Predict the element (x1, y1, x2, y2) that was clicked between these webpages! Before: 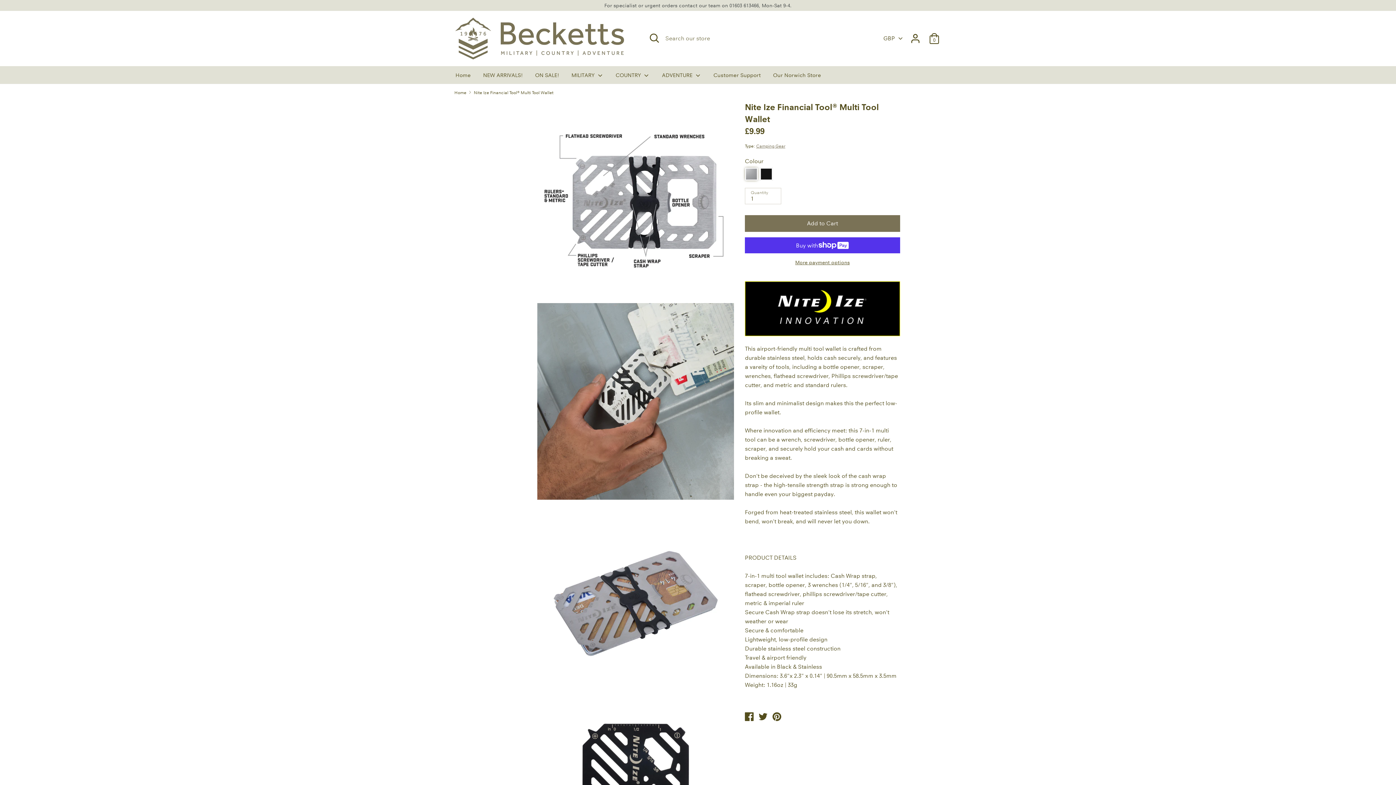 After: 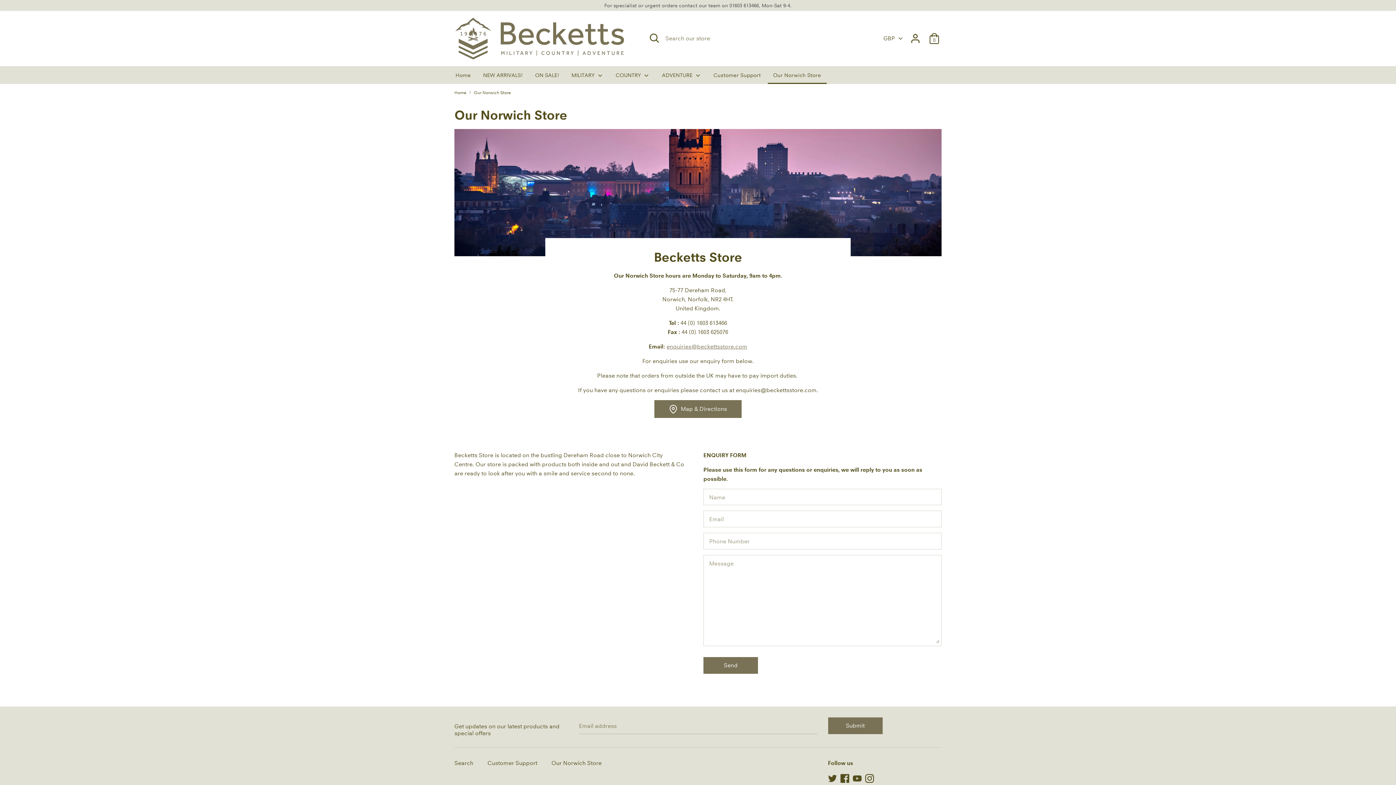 Action: bbox: (767, 70, 826, 83) label: Our Norwich Store